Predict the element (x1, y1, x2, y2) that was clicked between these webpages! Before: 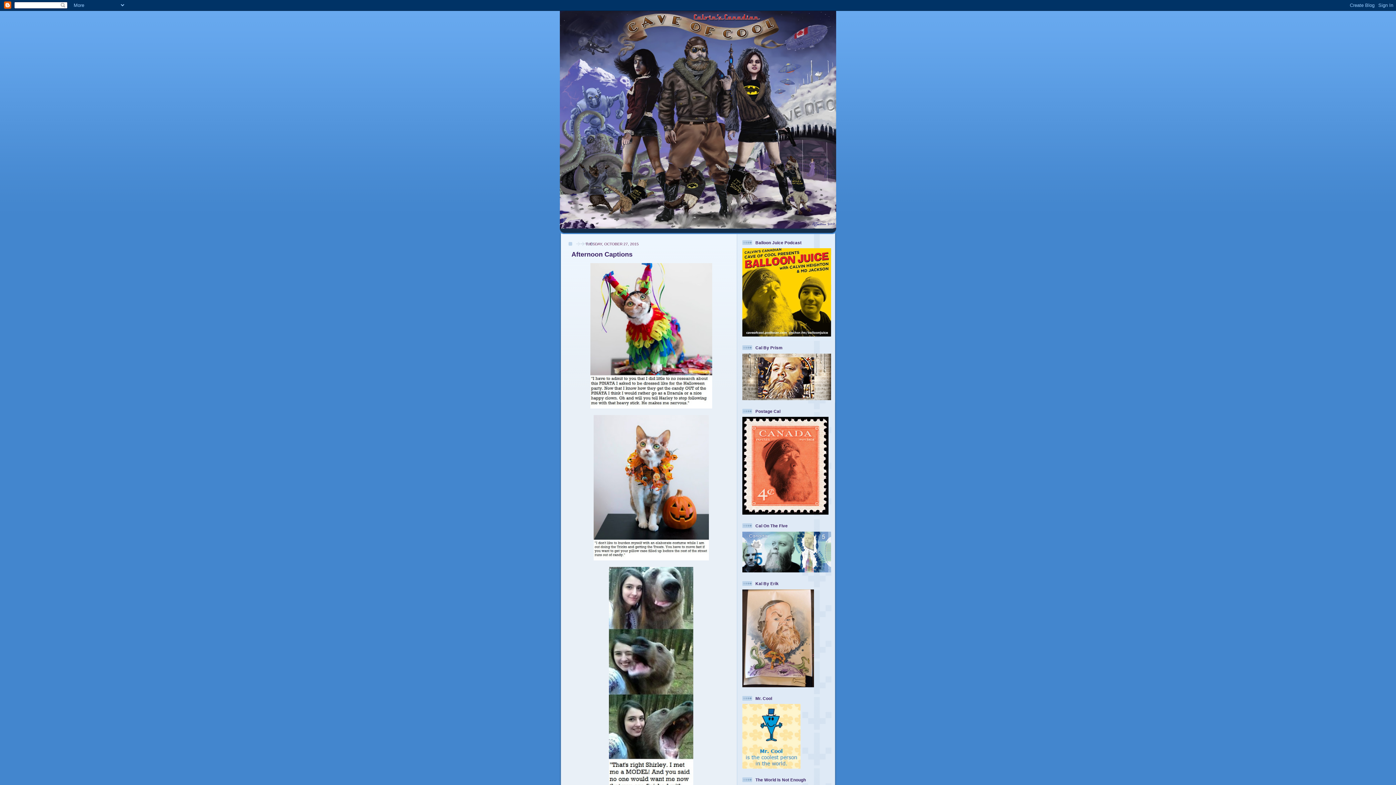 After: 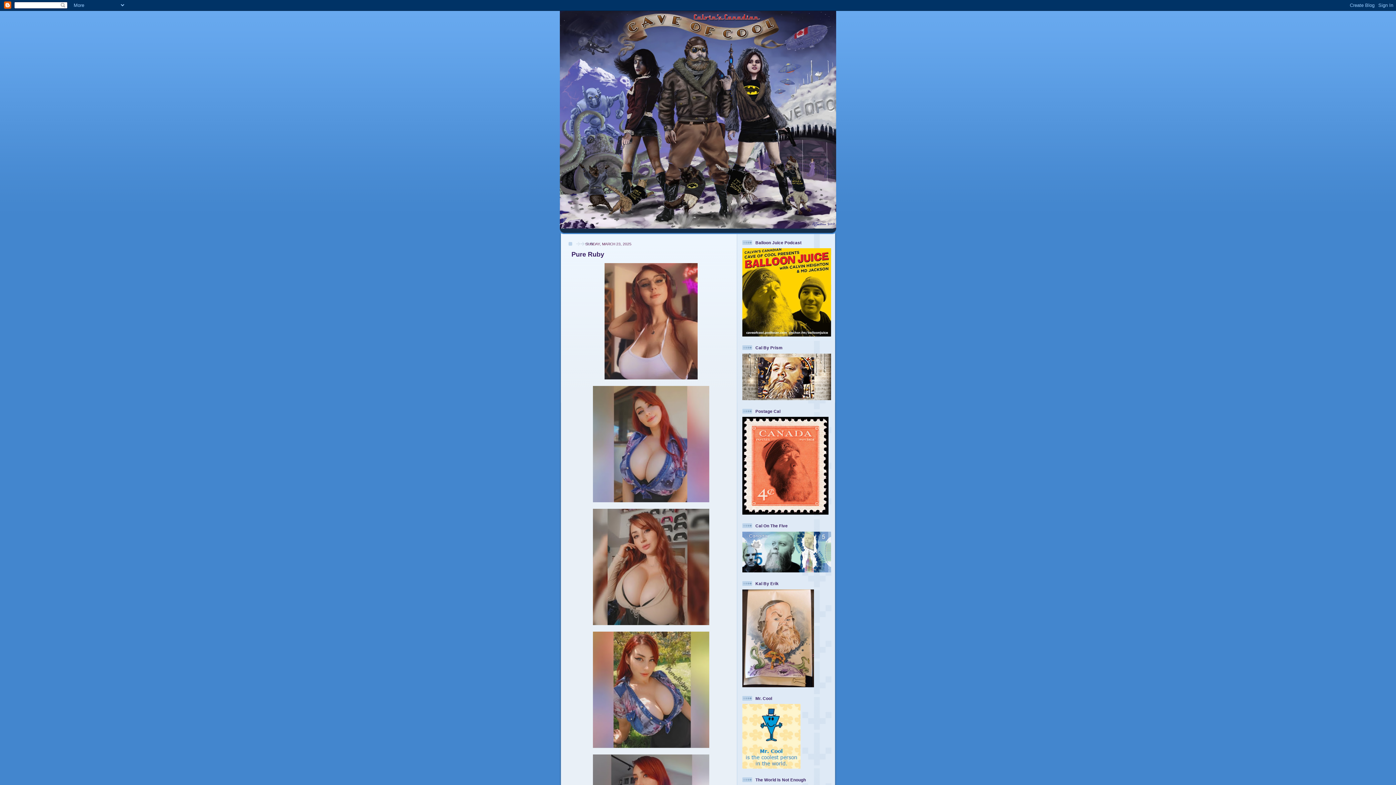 Action: bbox: (560, 10, 836, 228)